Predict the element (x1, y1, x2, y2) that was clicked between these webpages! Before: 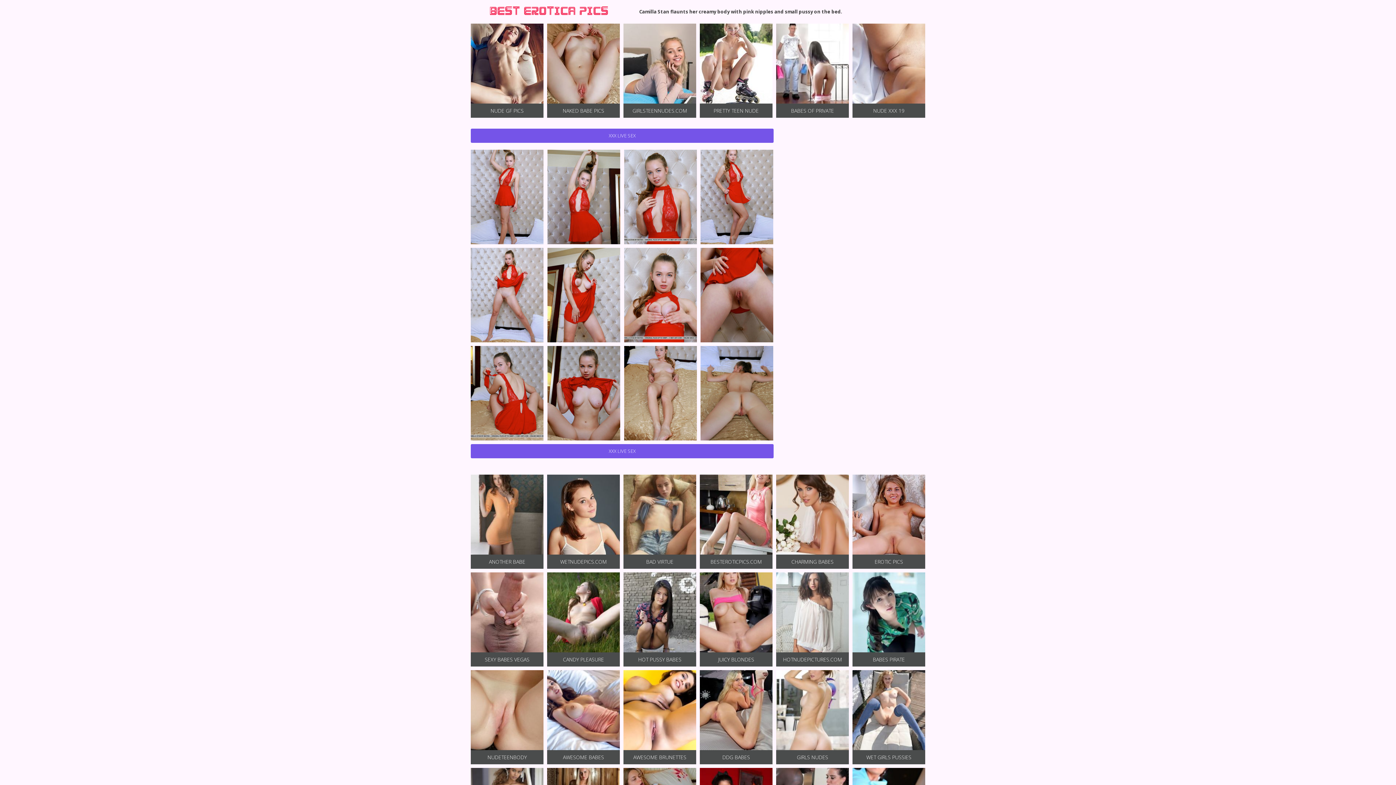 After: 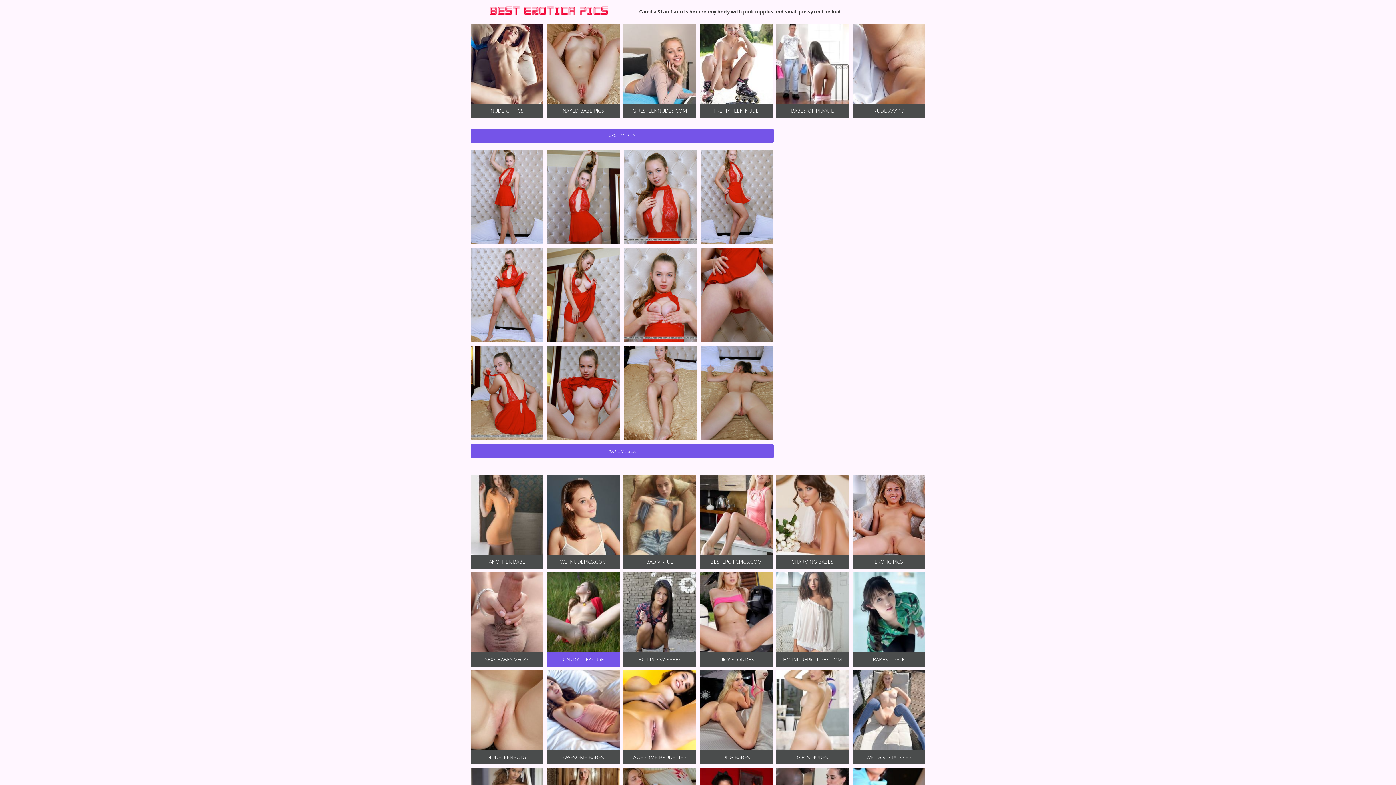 Action: label: CANDY PLEASURE bbox: (547, 572, 620, 666)